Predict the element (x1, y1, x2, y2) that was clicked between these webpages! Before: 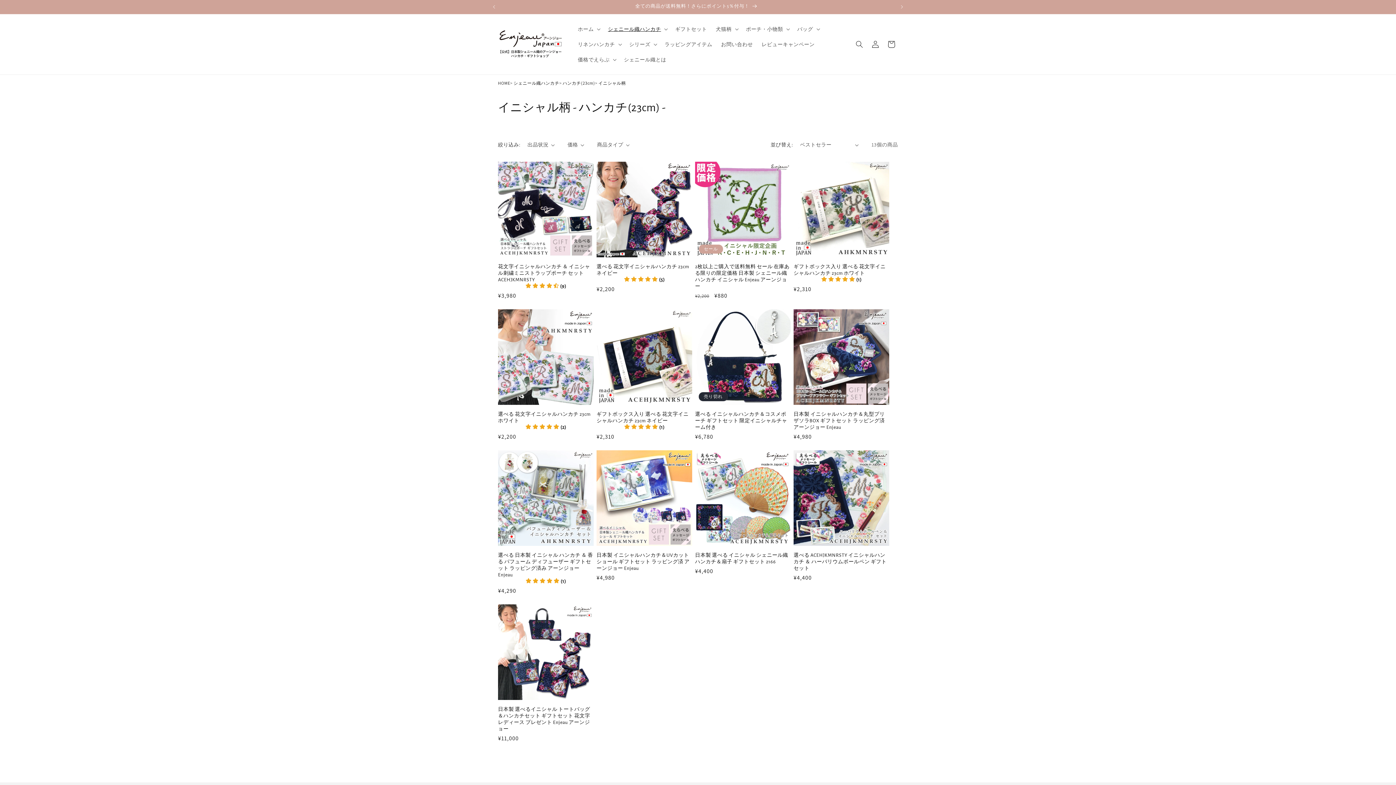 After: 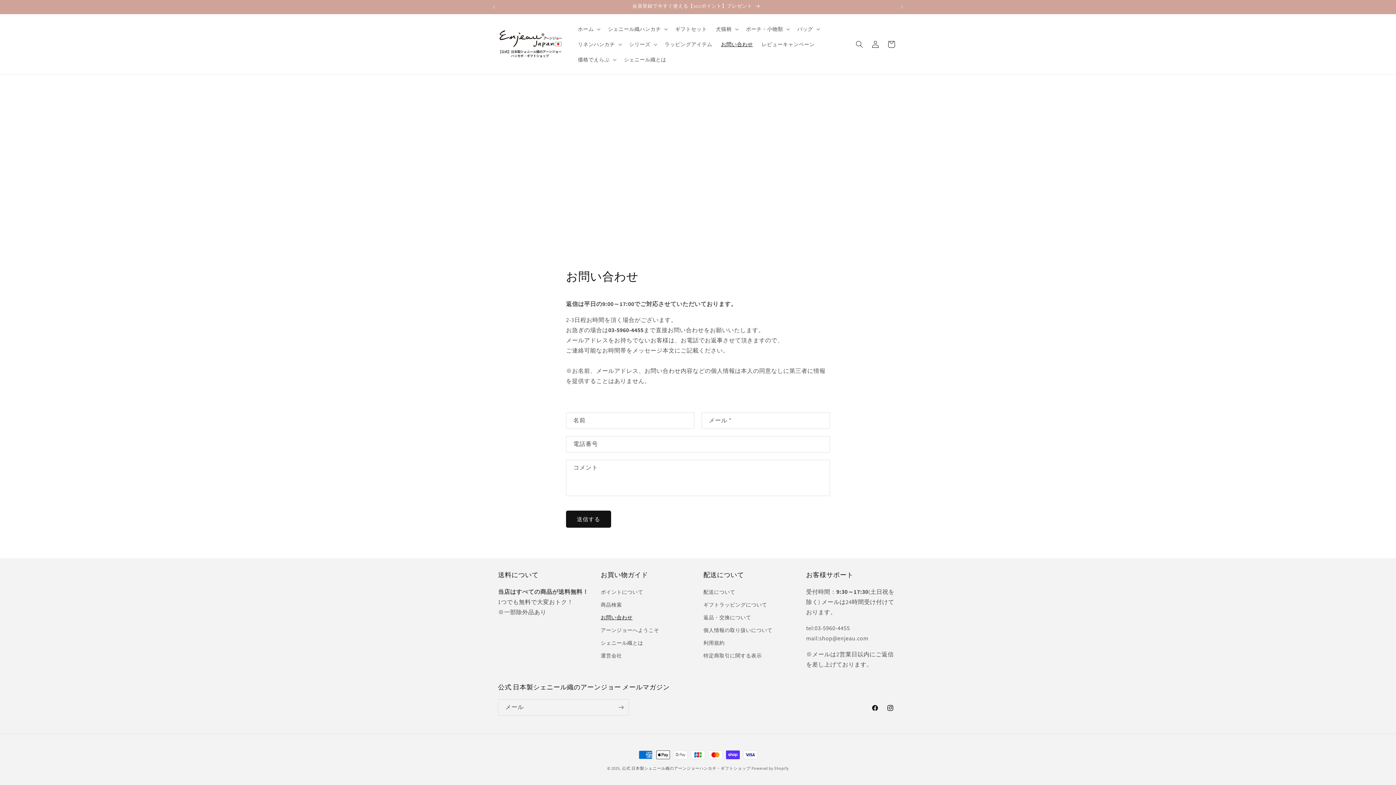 Action: bbox: (716, 36, 757, 52) label: お問い合わせ